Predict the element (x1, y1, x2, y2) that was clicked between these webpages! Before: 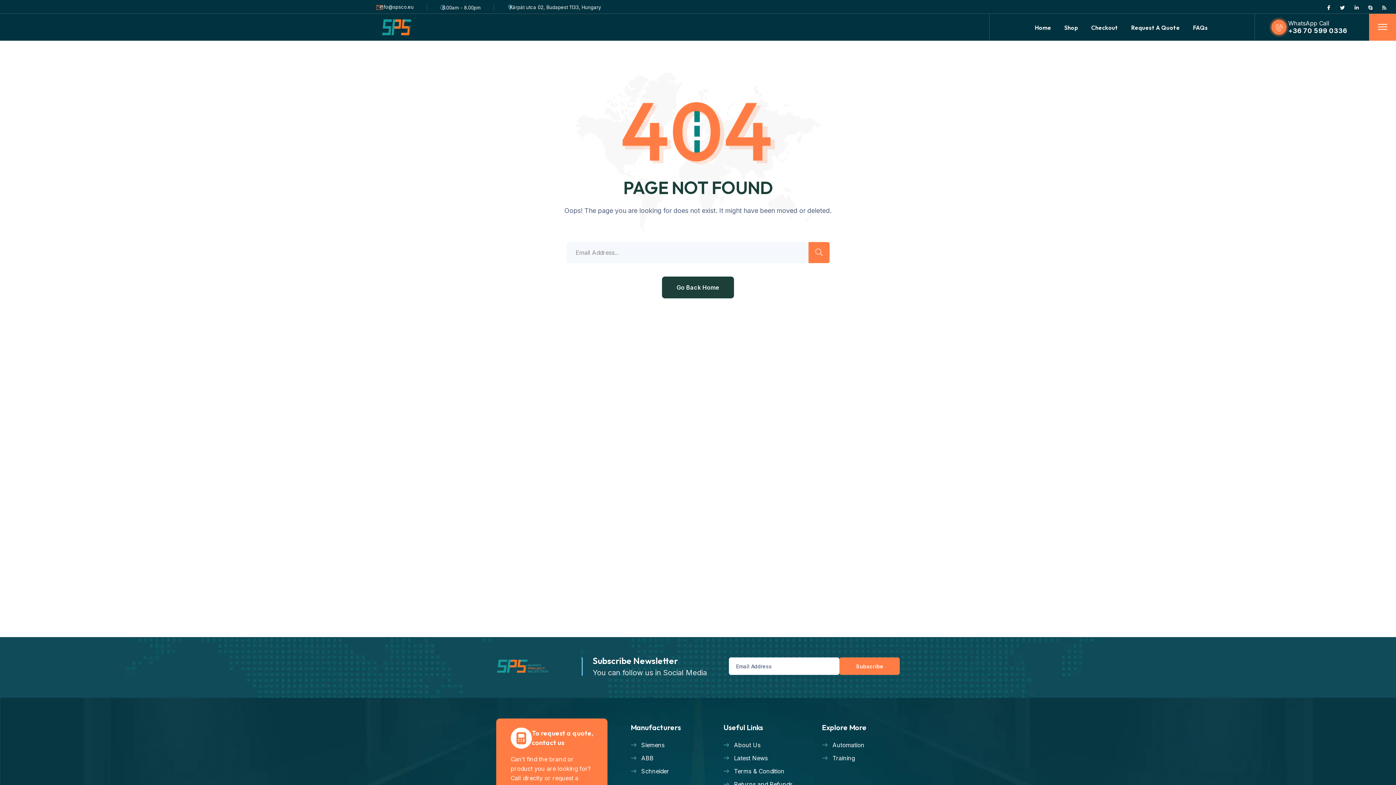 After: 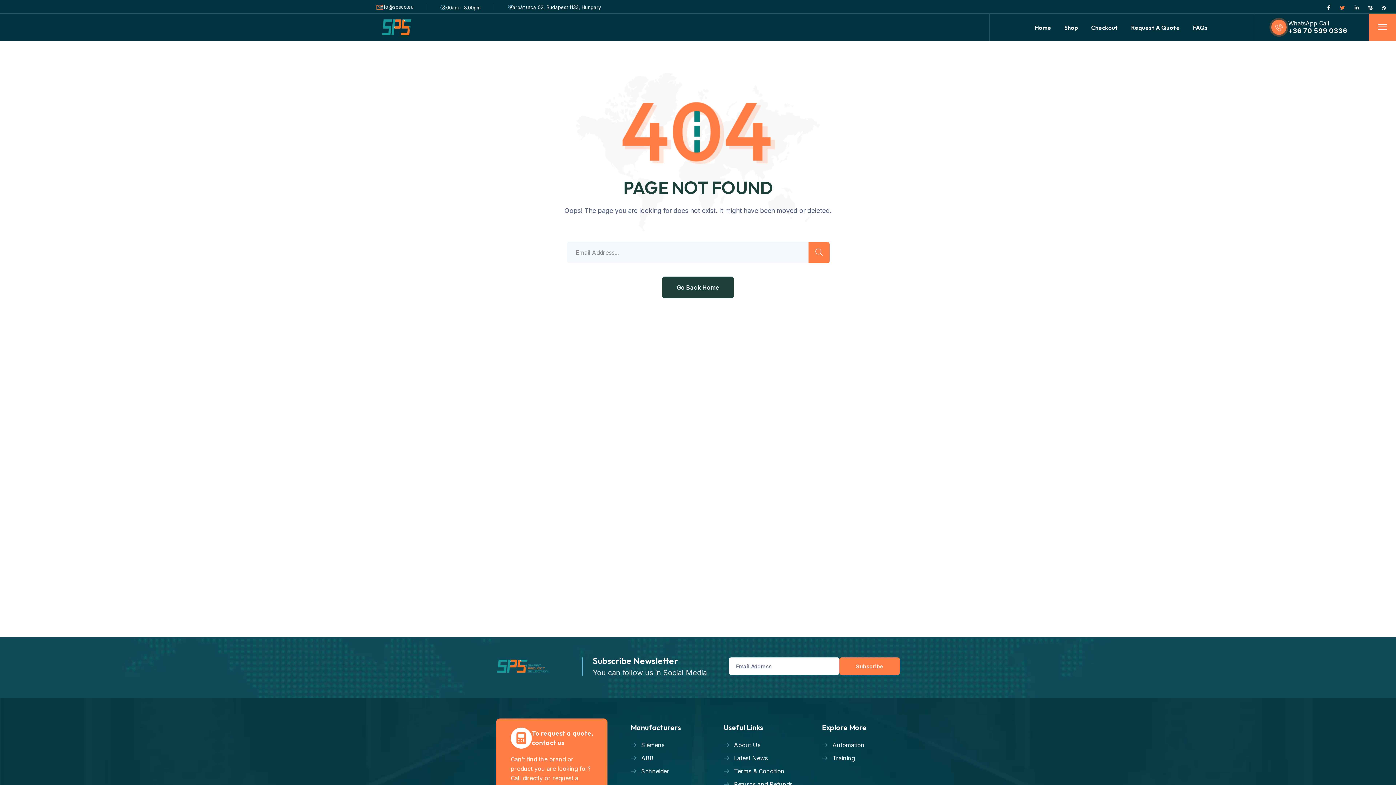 Action: label:   bbox: (1340, 4, 1346, 10)